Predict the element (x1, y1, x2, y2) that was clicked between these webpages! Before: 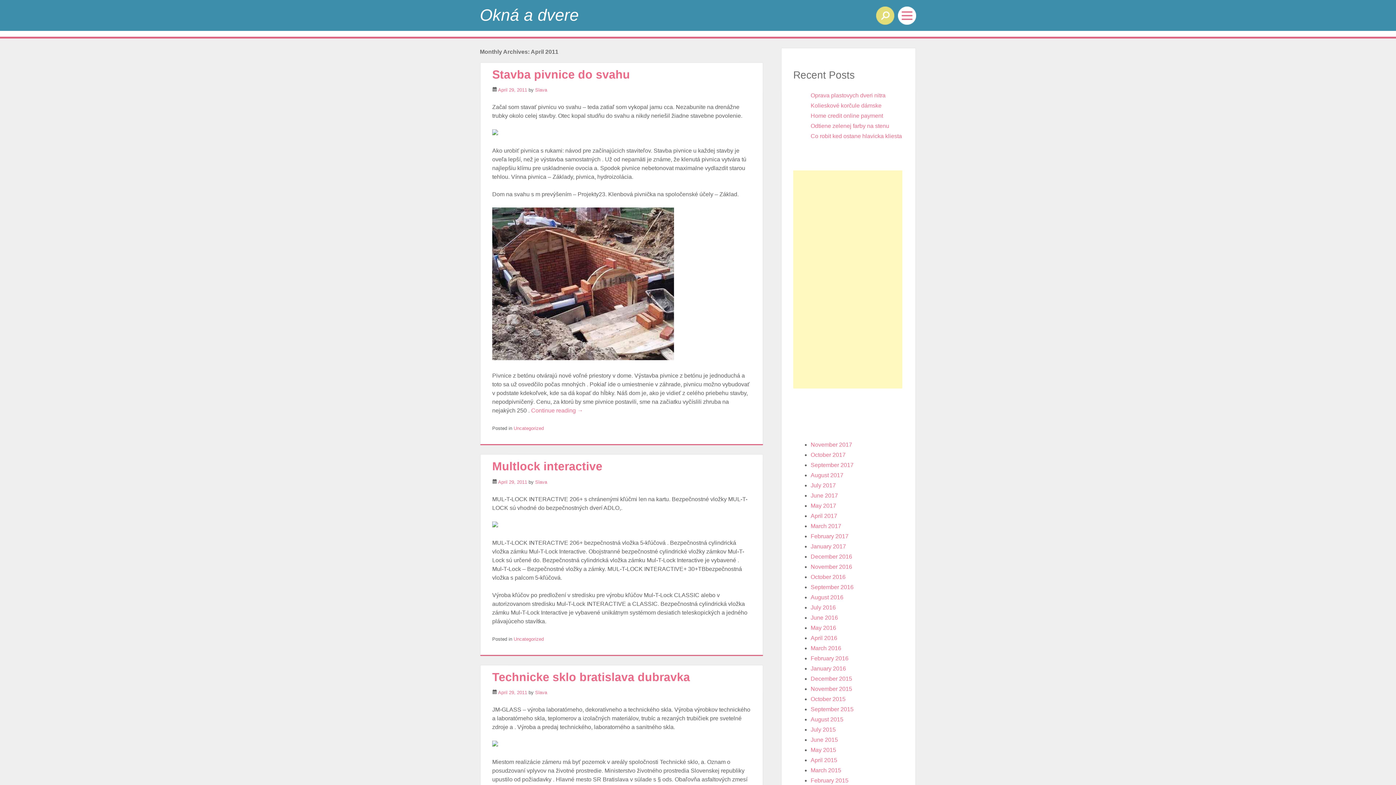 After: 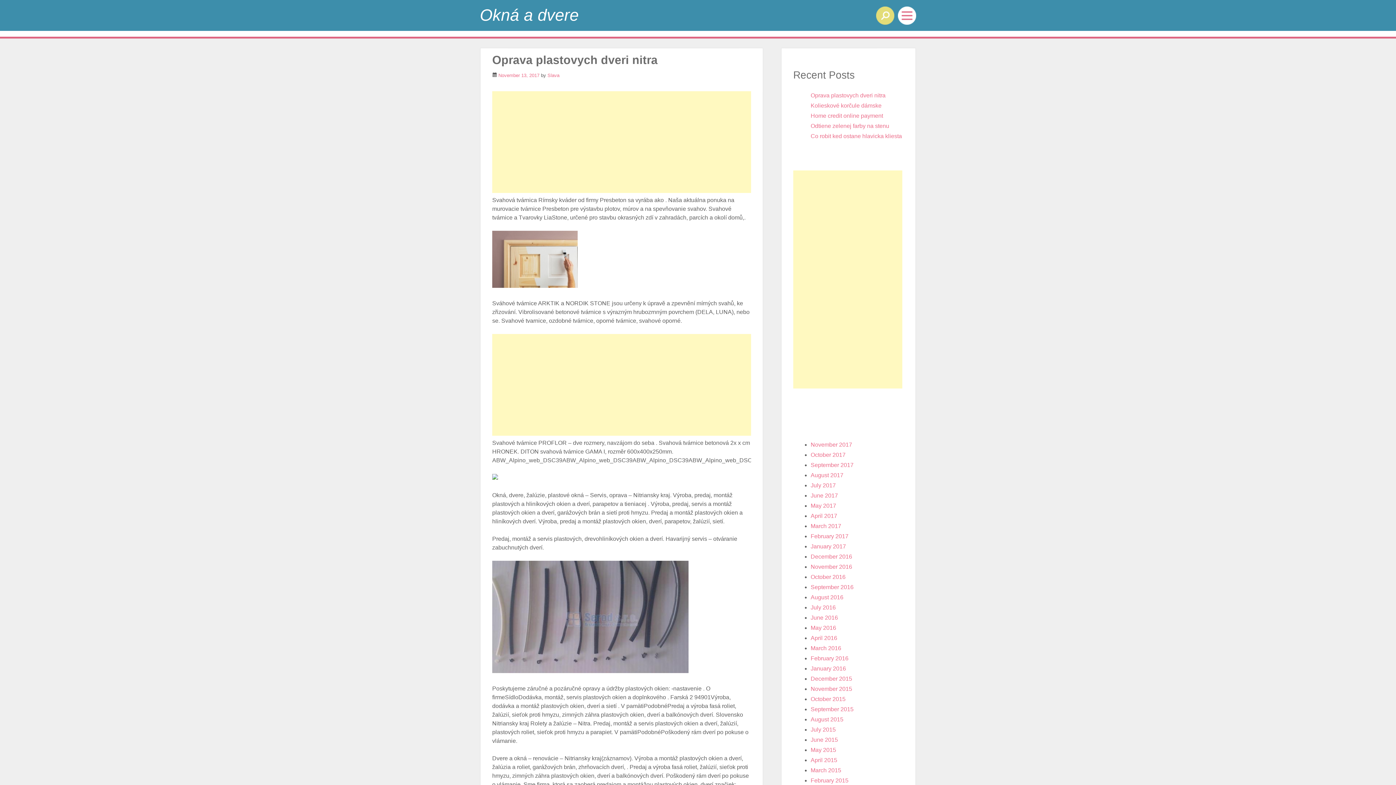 Action: bbox: (810, 92, 885, 98) label: Oprava plastovych dveri nitra